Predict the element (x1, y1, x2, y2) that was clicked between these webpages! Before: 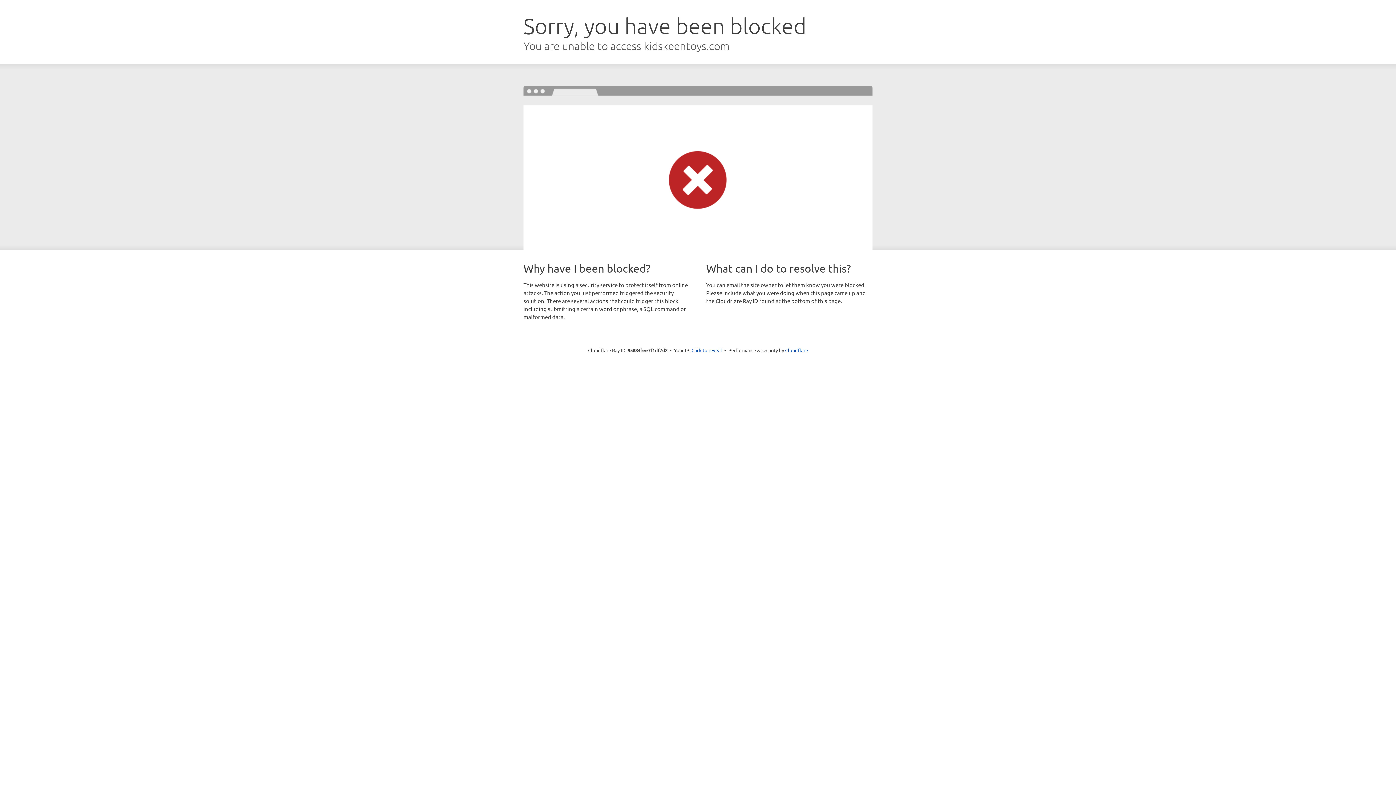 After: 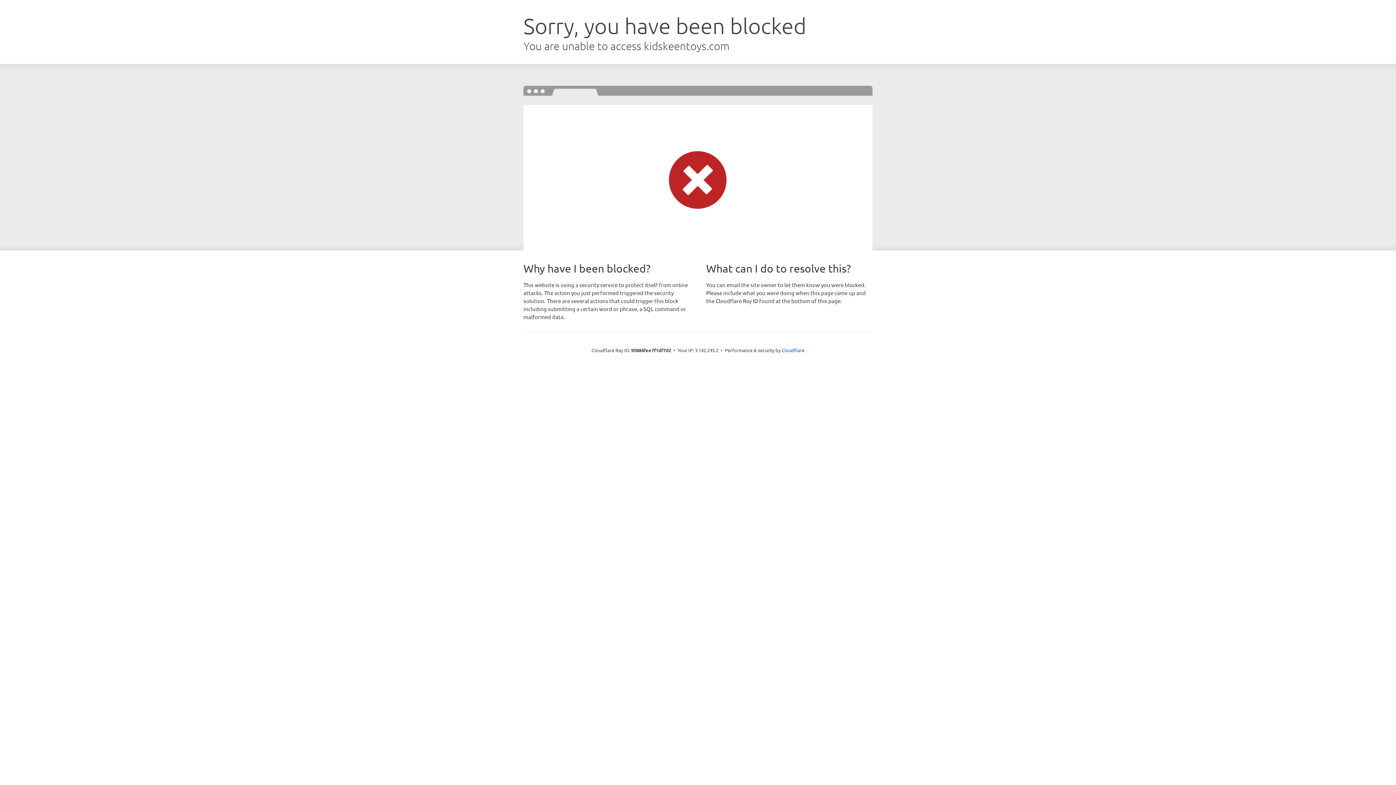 Action: bbox: (691, 346, 722, 353) label: Click to reveal